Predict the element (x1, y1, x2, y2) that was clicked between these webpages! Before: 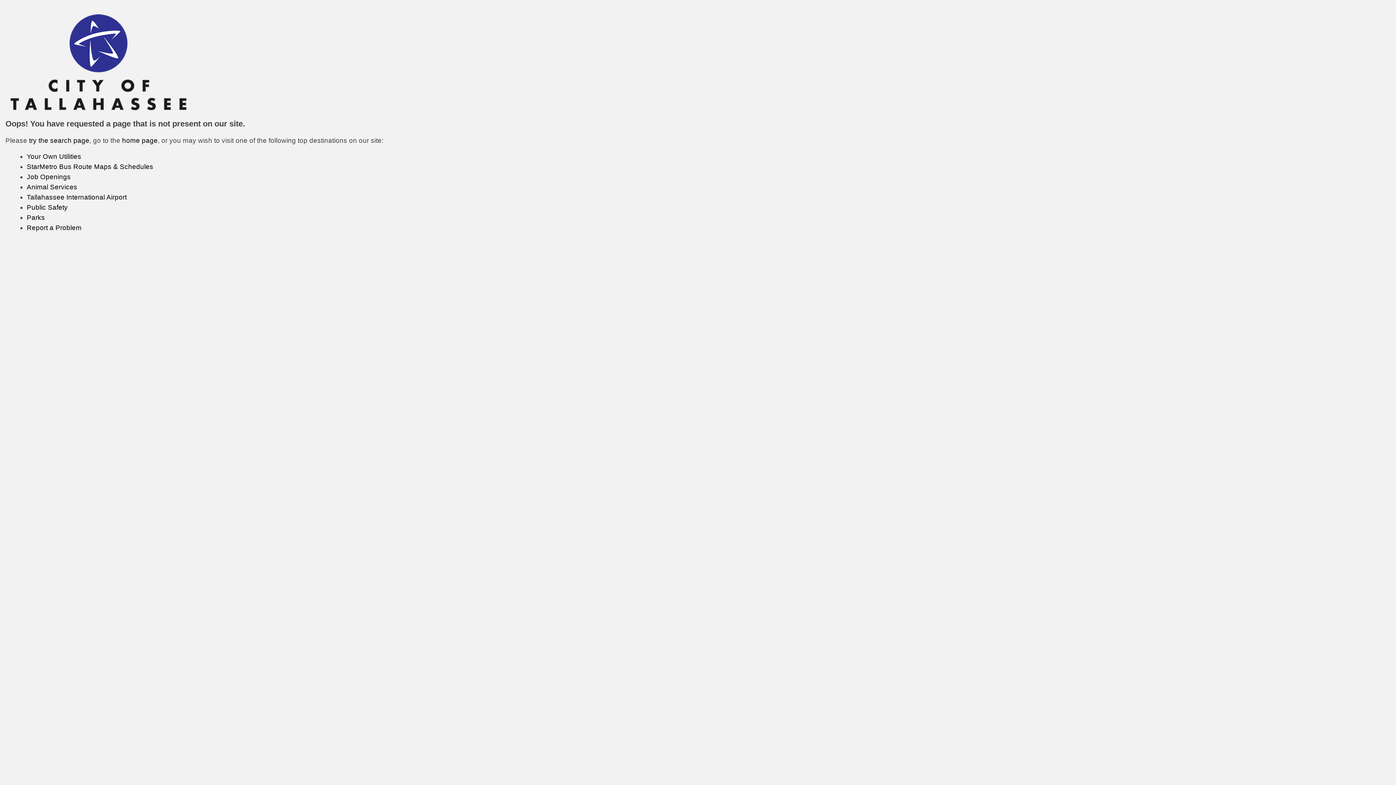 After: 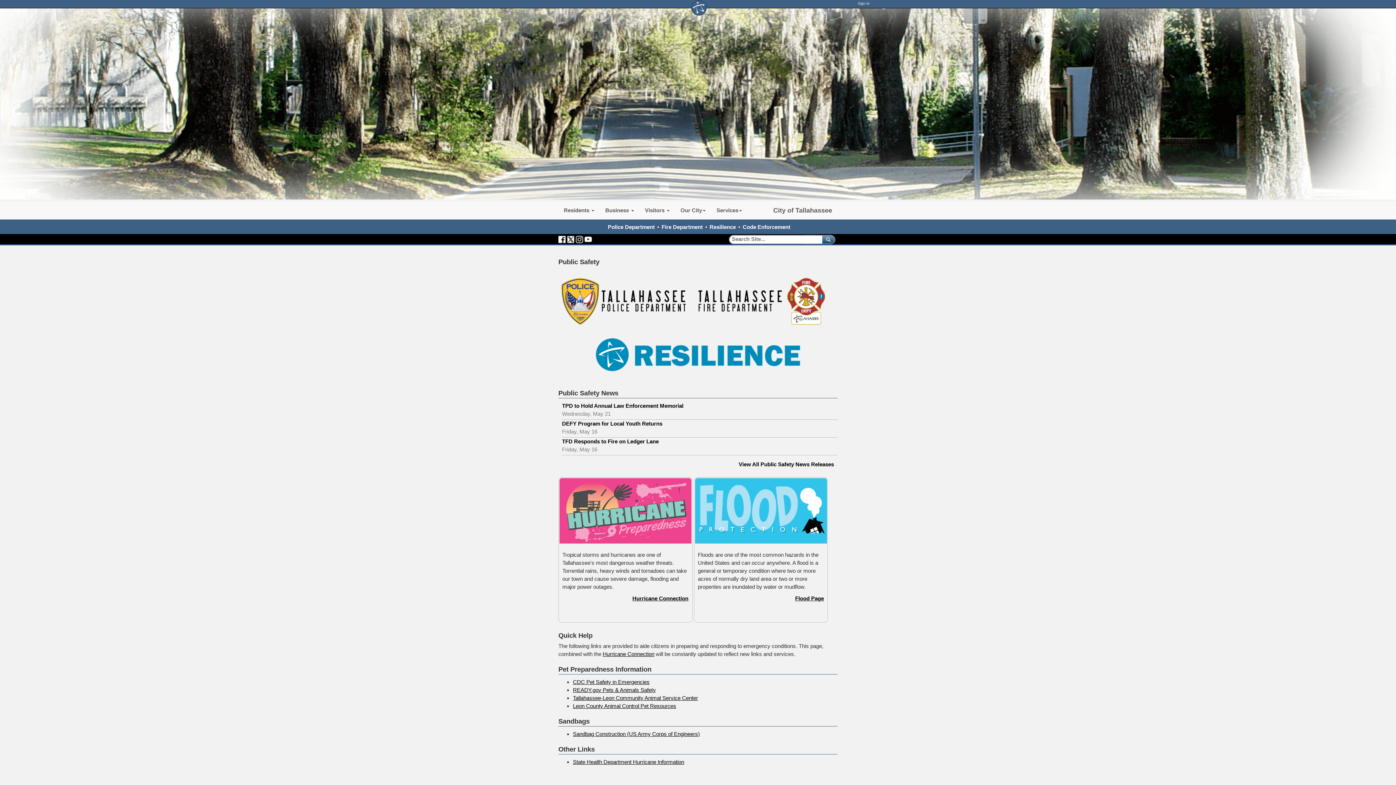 Action: bbox: (26, 203, 67, 211) label: Public Safety